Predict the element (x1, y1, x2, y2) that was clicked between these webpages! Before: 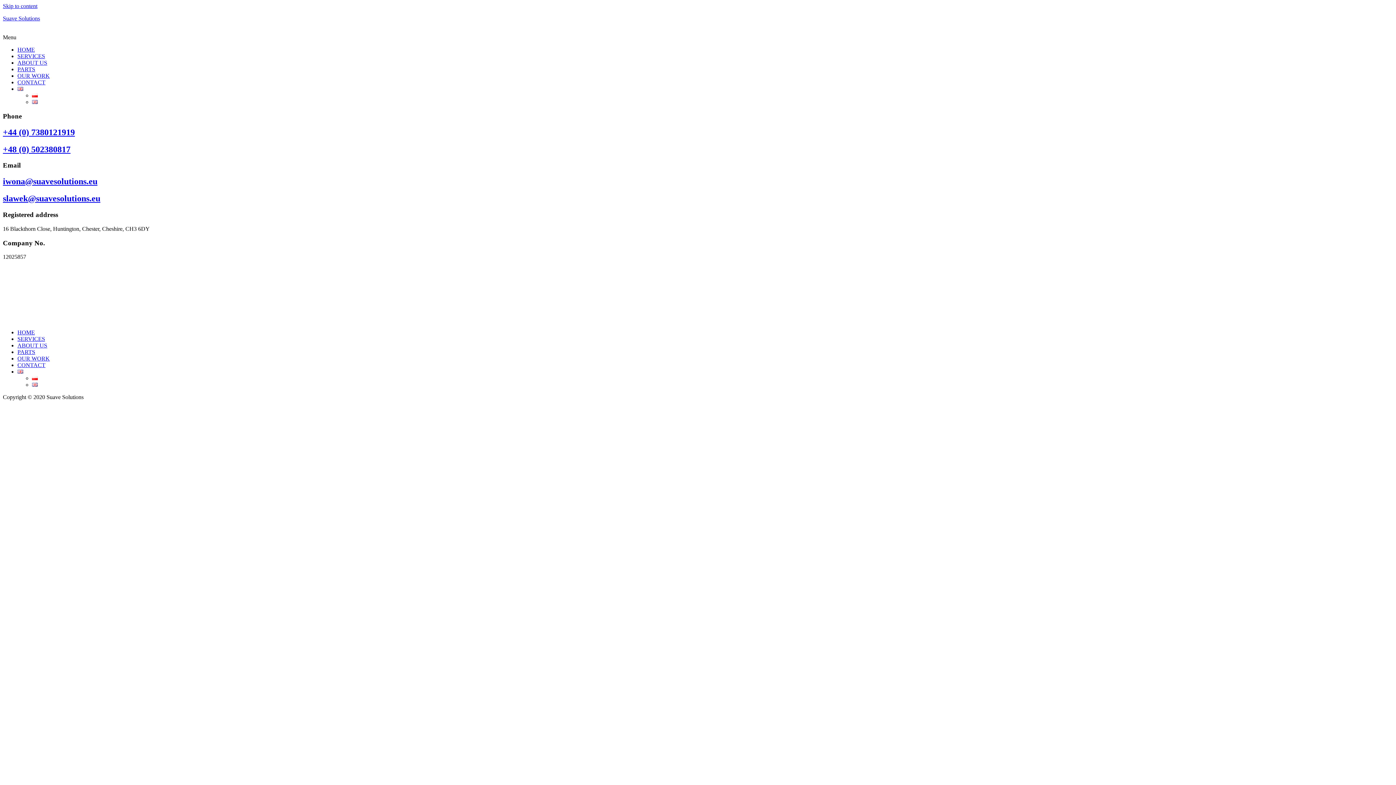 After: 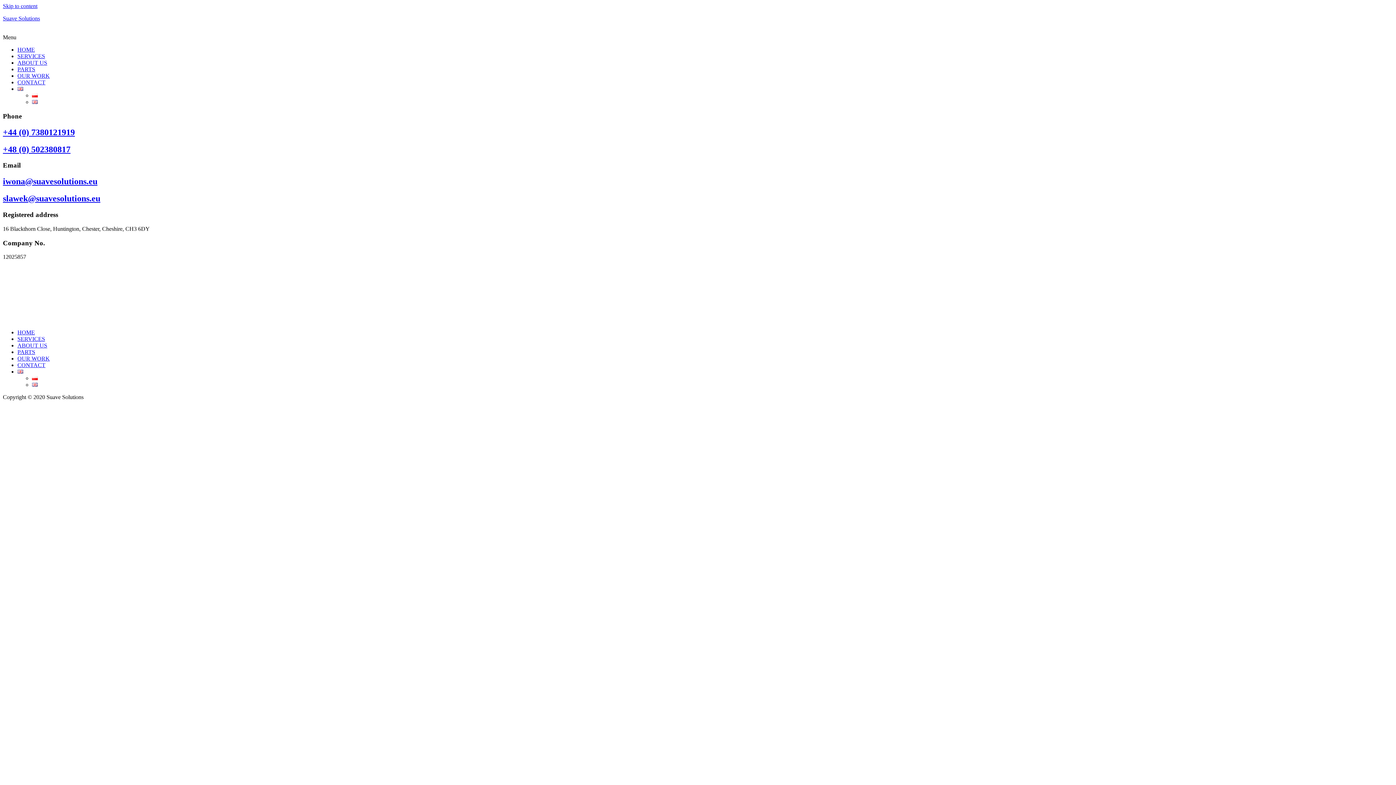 Action: label: +48 (0) 502380817 bbox: (2, 144, 70, 154)